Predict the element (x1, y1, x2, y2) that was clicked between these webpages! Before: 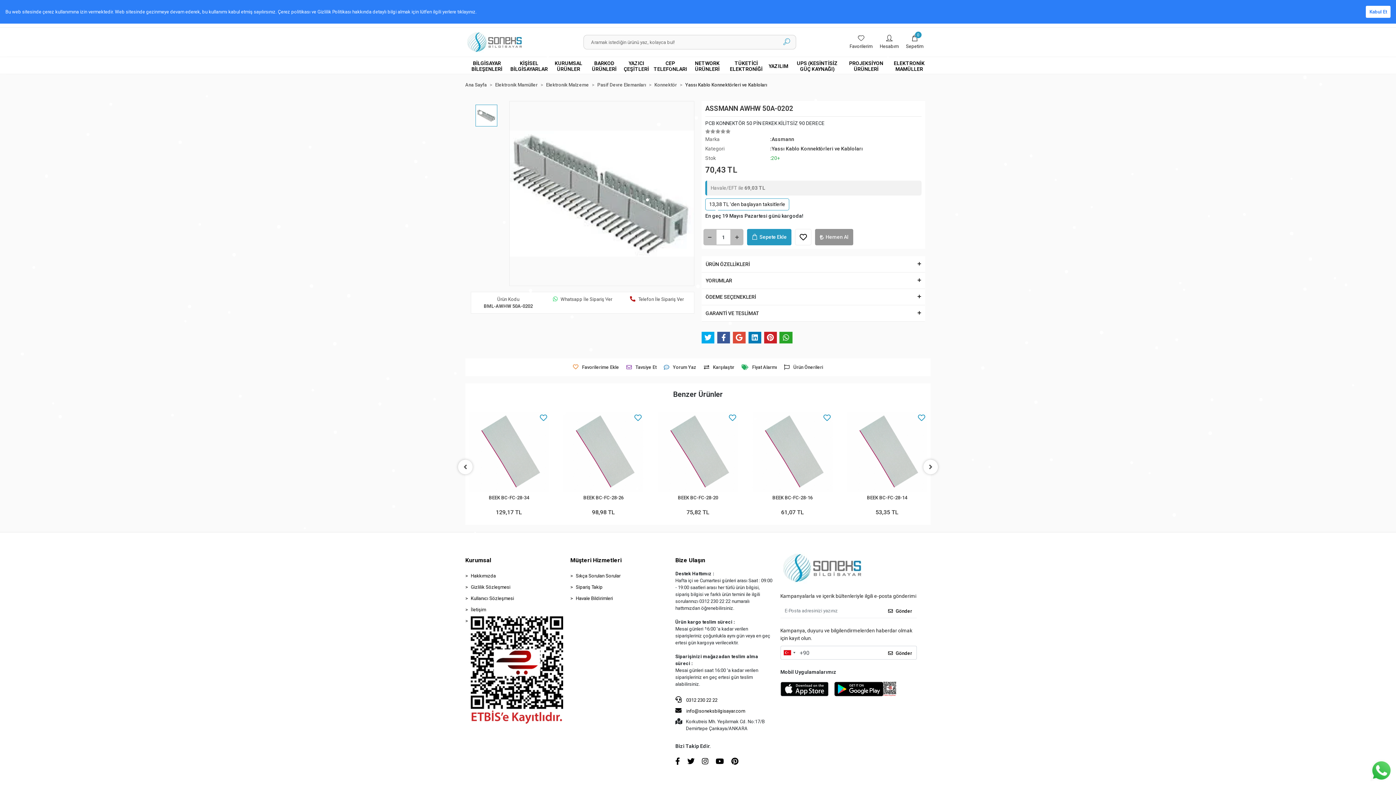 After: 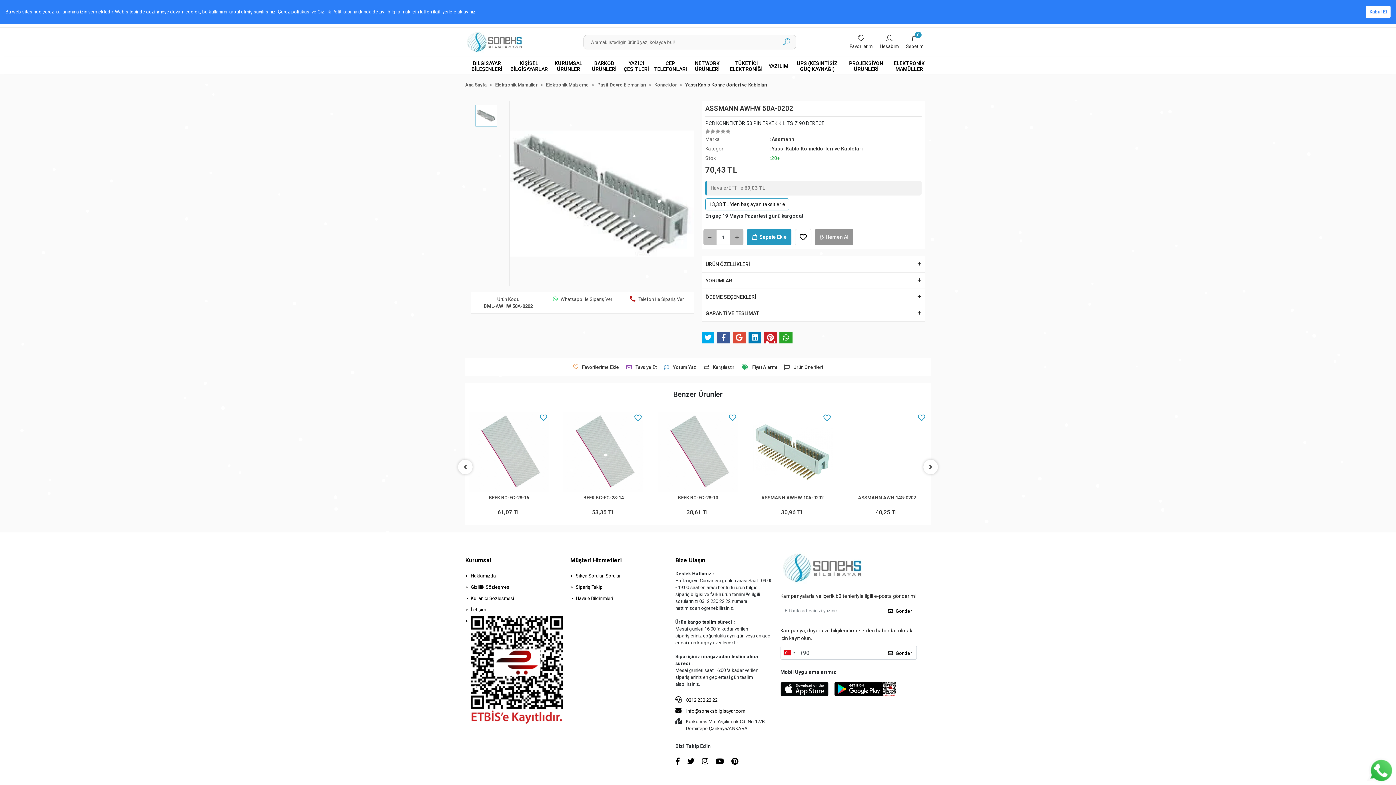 Action: bbox: (687, 757, 694, 766)